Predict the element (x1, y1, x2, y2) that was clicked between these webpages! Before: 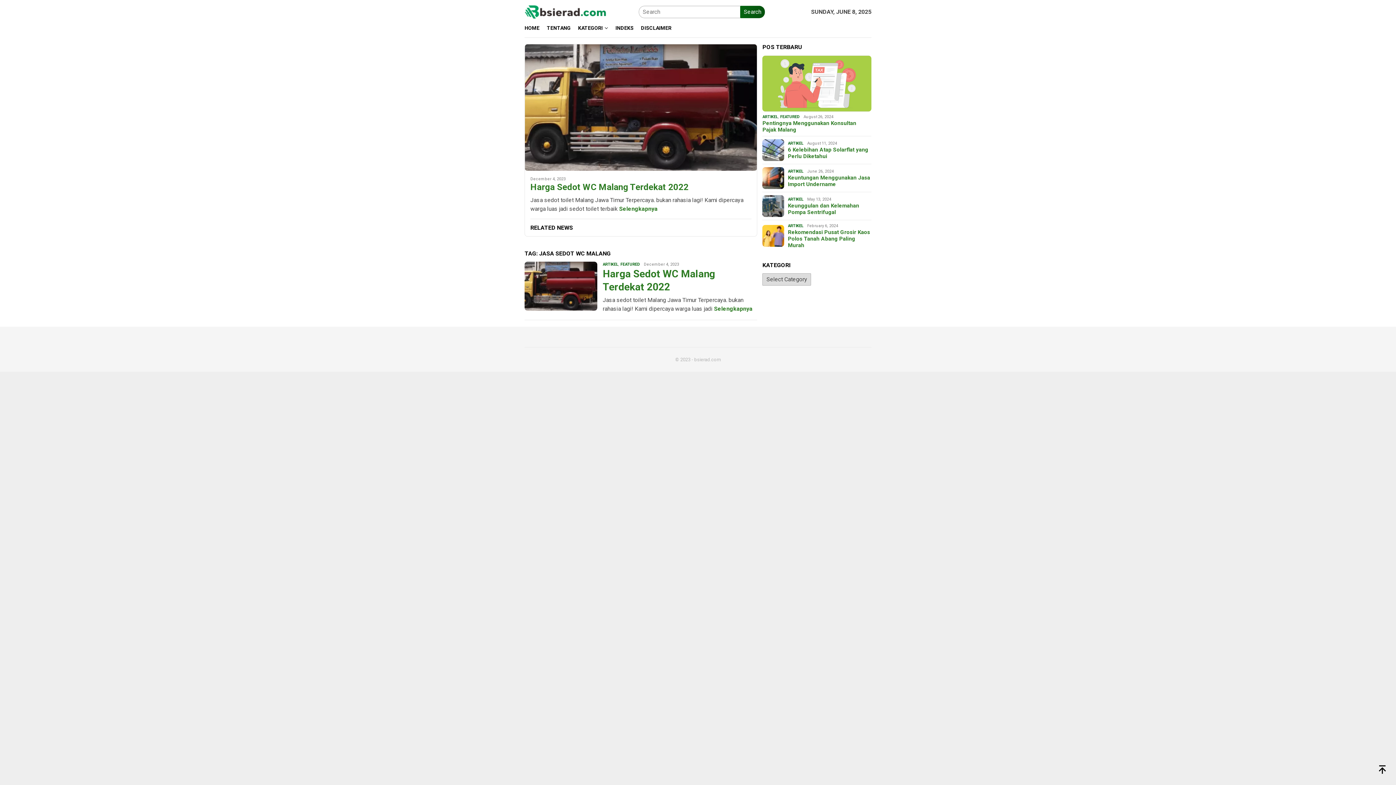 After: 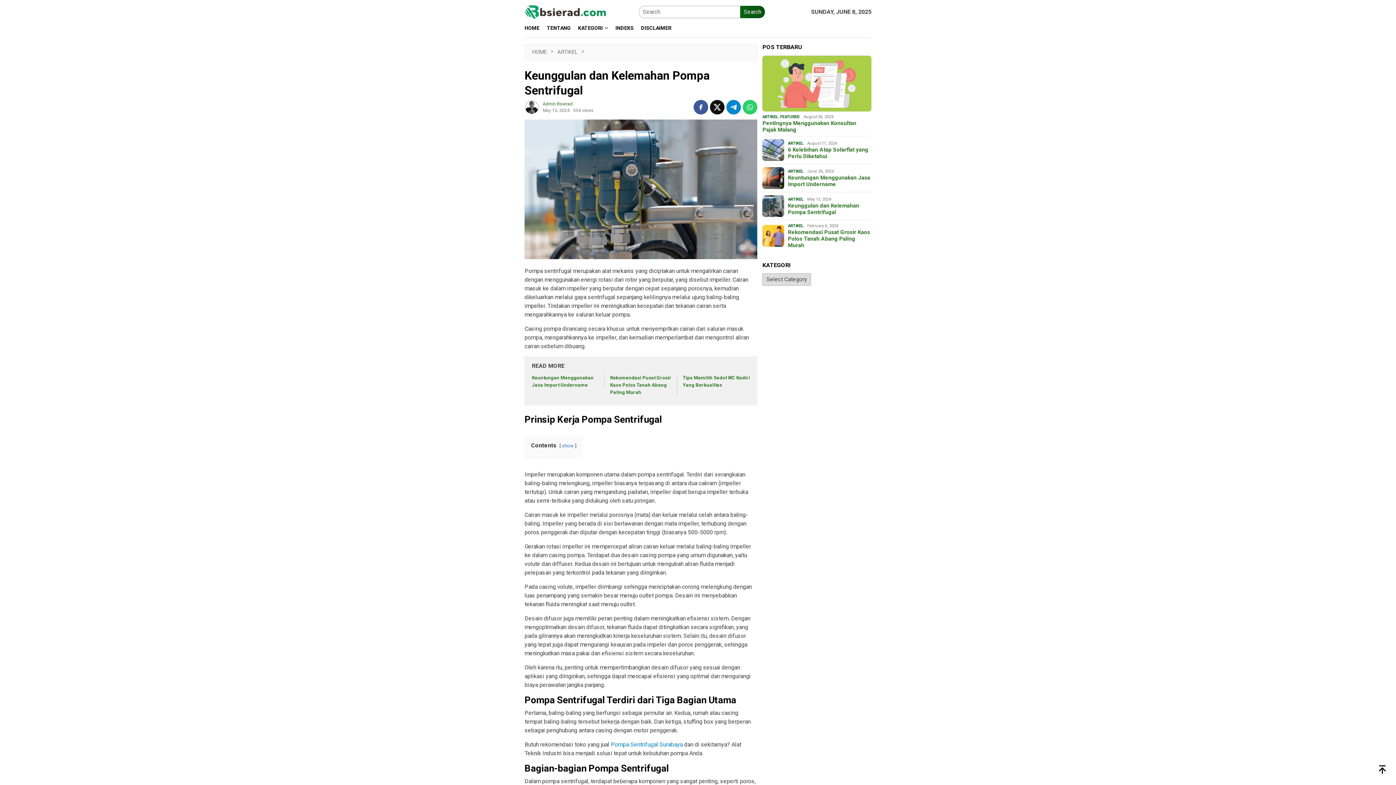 Action: label: Keunggulan dan Kelemahan Pompa Sentrifugal bbox: (788, 202, 871, 215)